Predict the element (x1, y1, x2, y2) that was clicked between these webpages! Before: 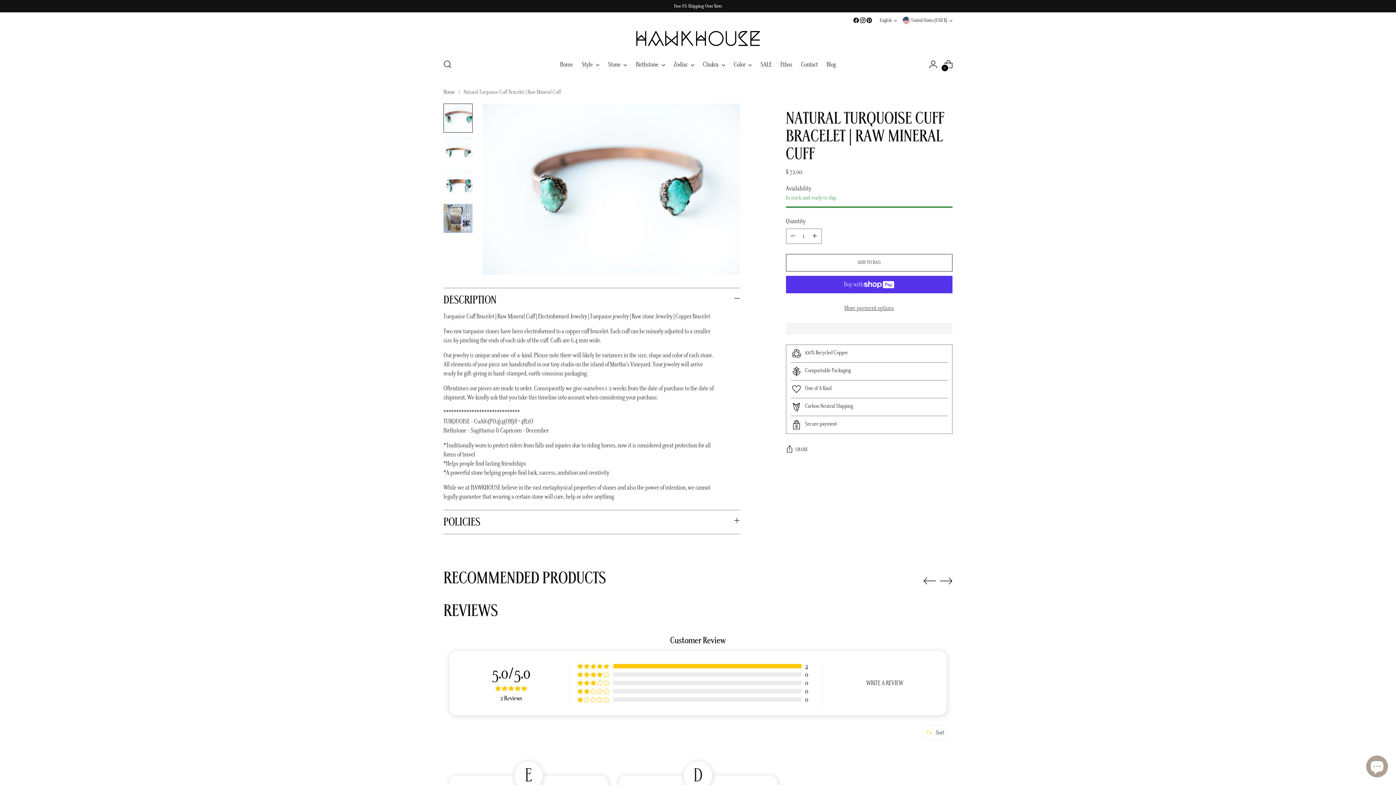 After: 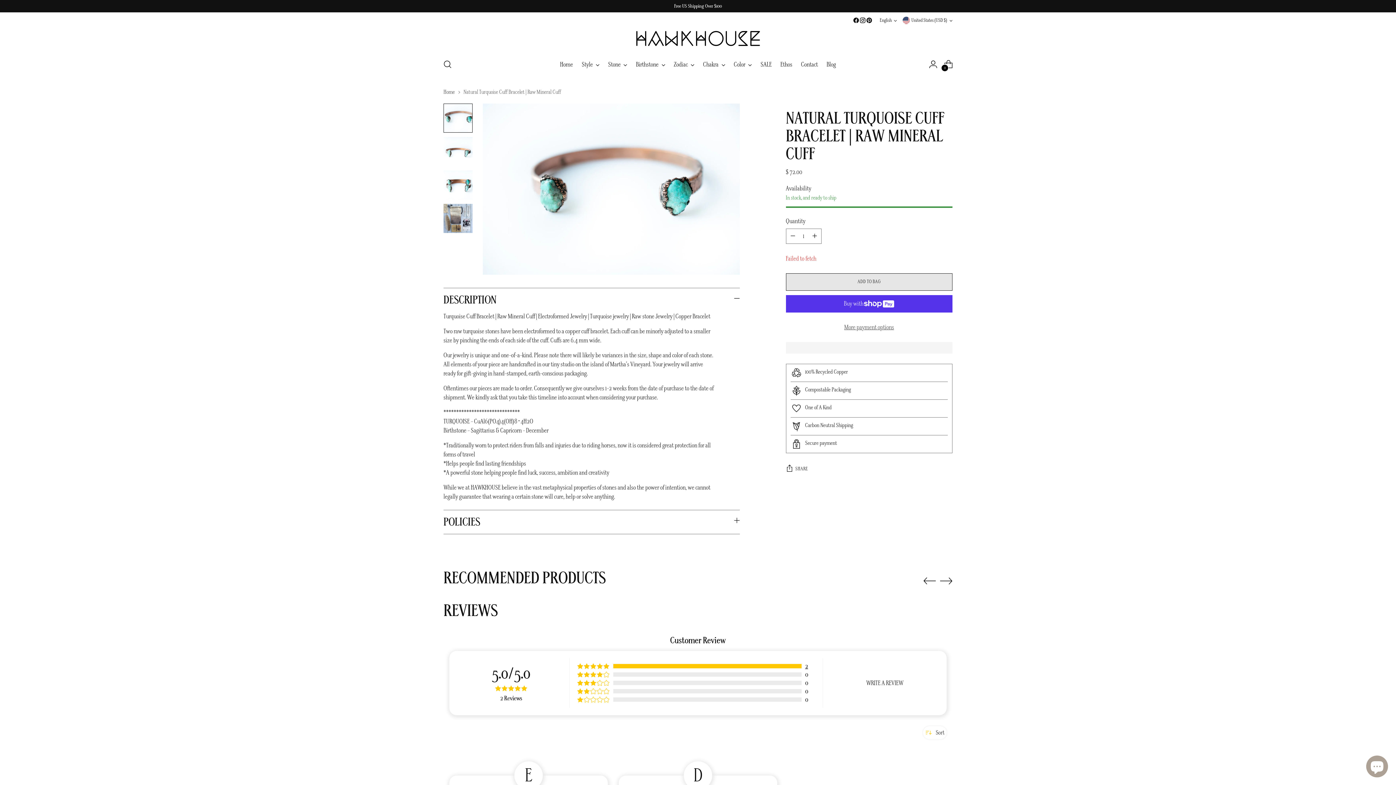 Action: bbox: (786, 254, 952, 271) label: Add to Bag